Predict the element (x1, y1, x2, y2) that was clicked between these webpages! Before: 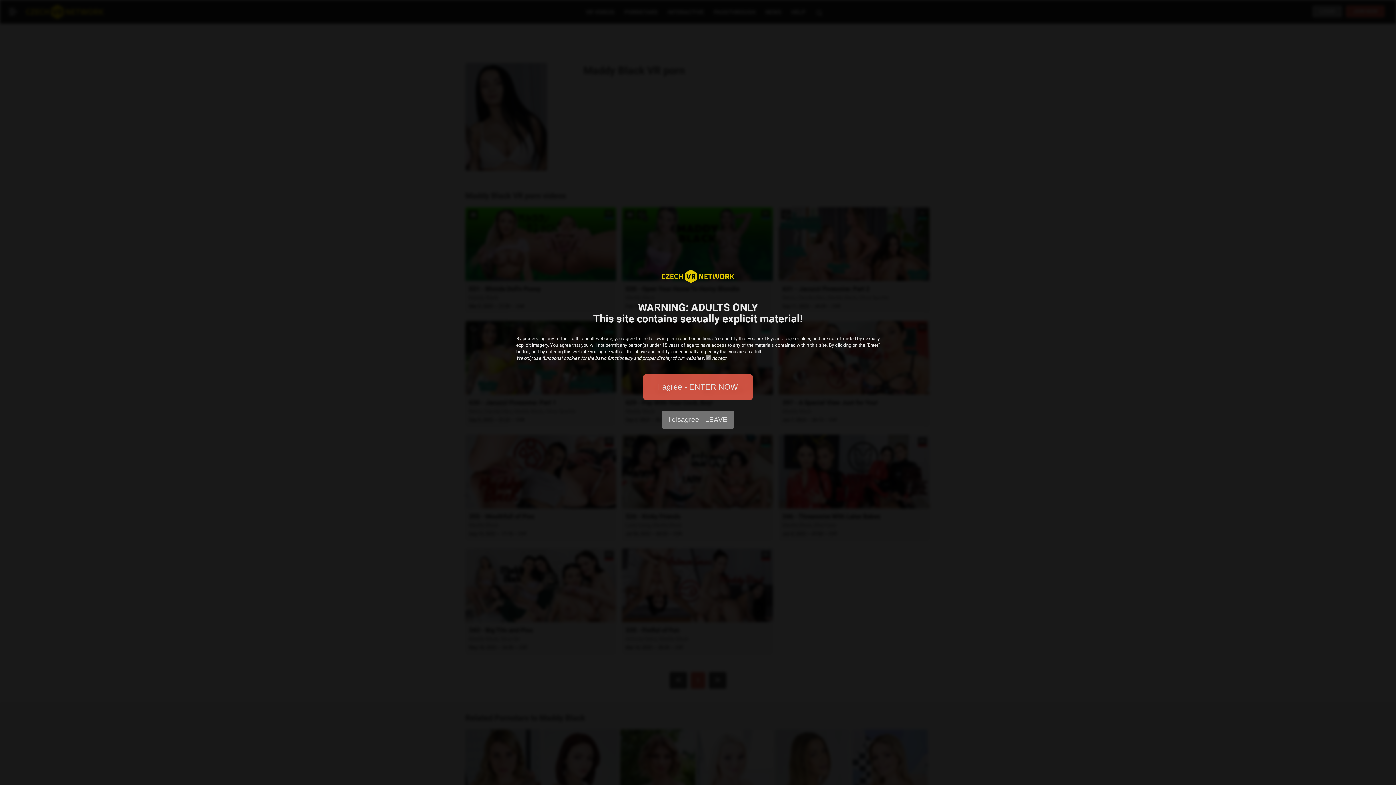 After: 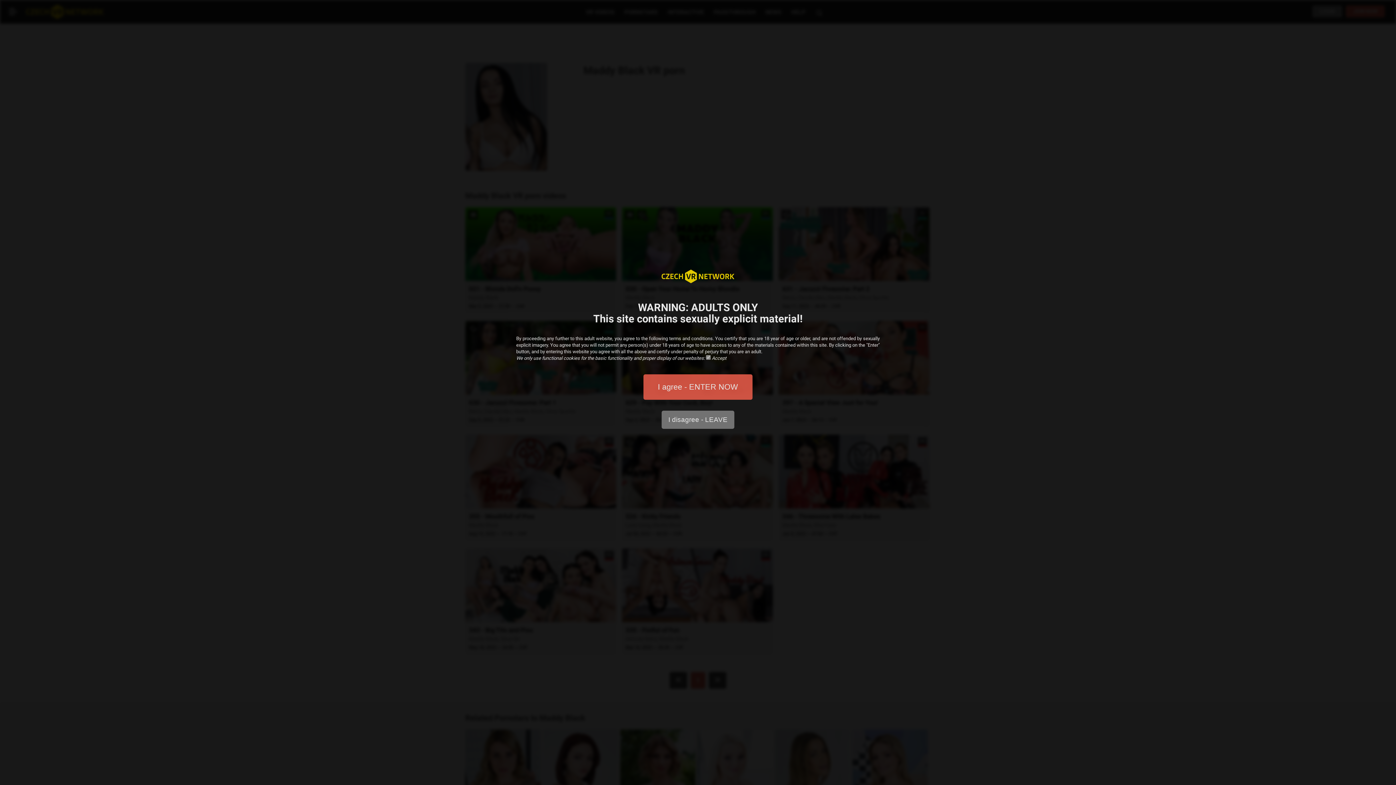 Action: bbox: (669, 336, 712, 341) label: terms and conditions